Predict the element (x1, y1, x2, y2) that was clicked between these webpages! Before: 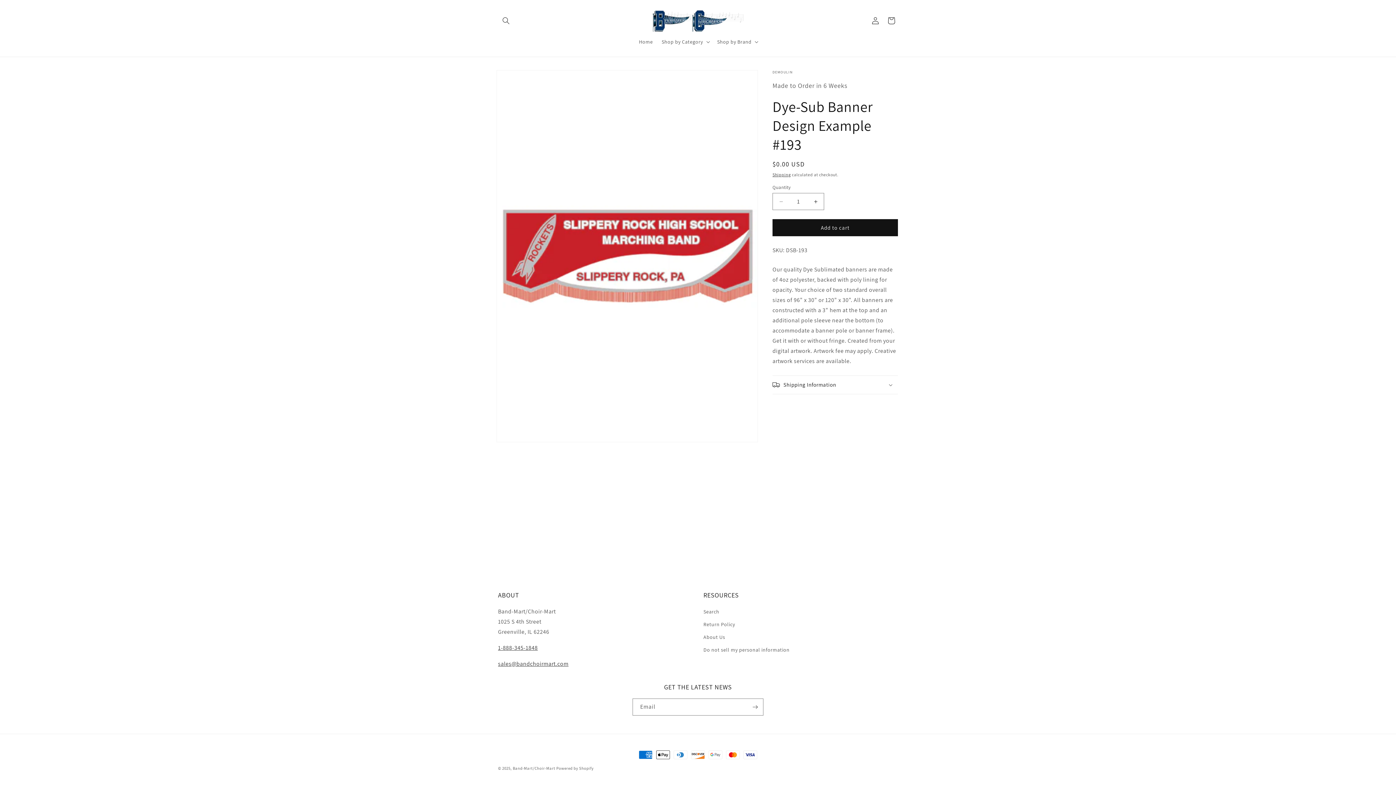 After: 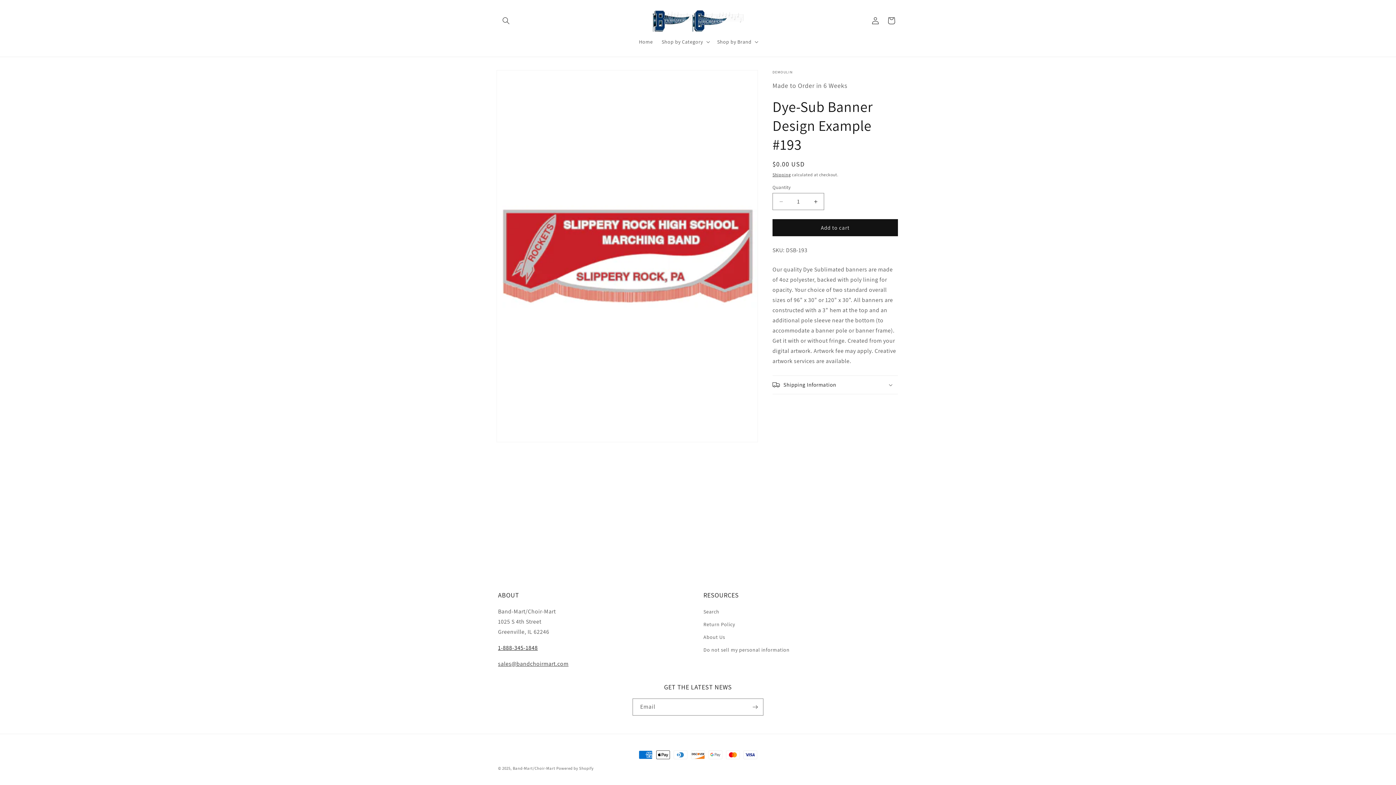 Action: label: 1-888-345-1848 bbox: (498, 644, 537, 652)